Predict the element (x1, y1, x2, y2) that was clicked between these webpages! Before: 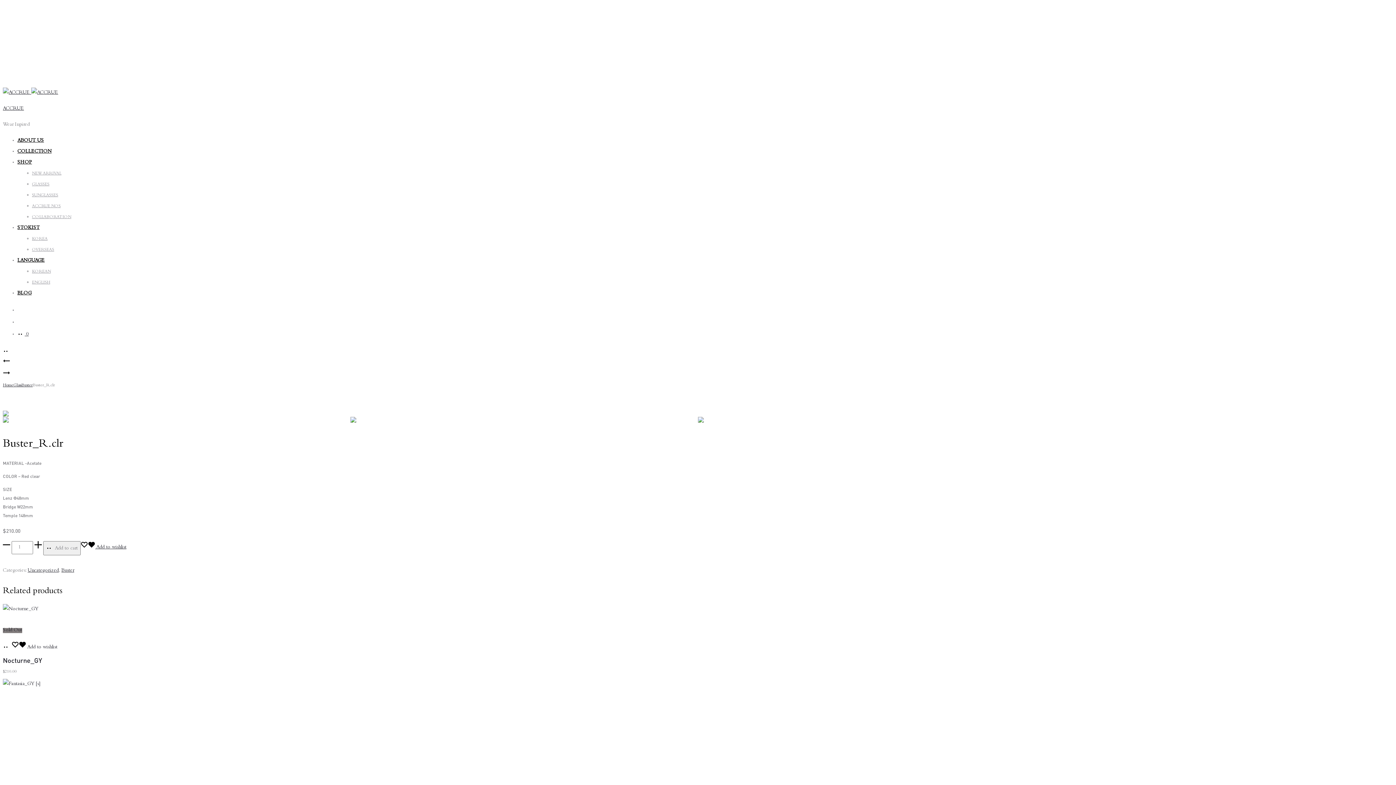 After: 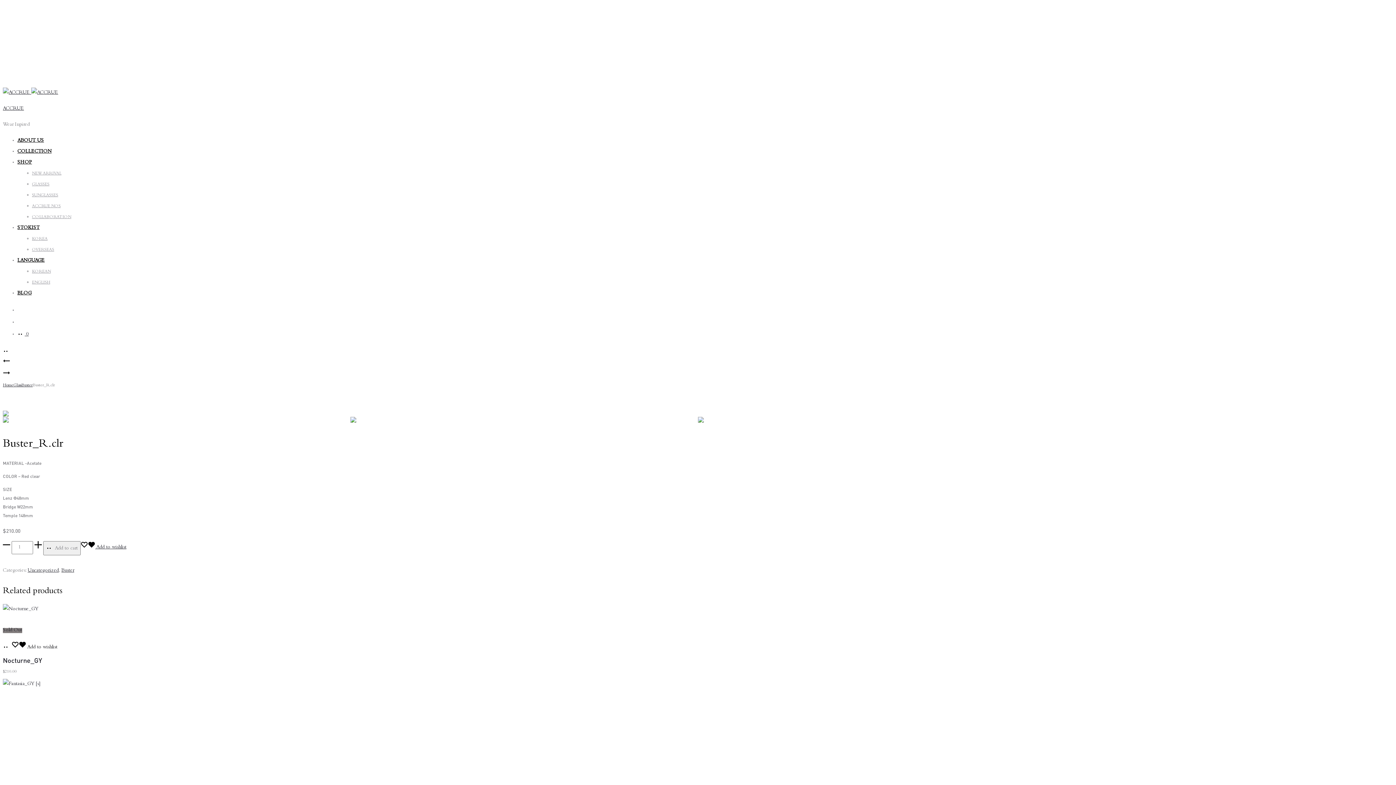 Action: label:  Add to wishlist bbox: (11, 641, 57, 653)